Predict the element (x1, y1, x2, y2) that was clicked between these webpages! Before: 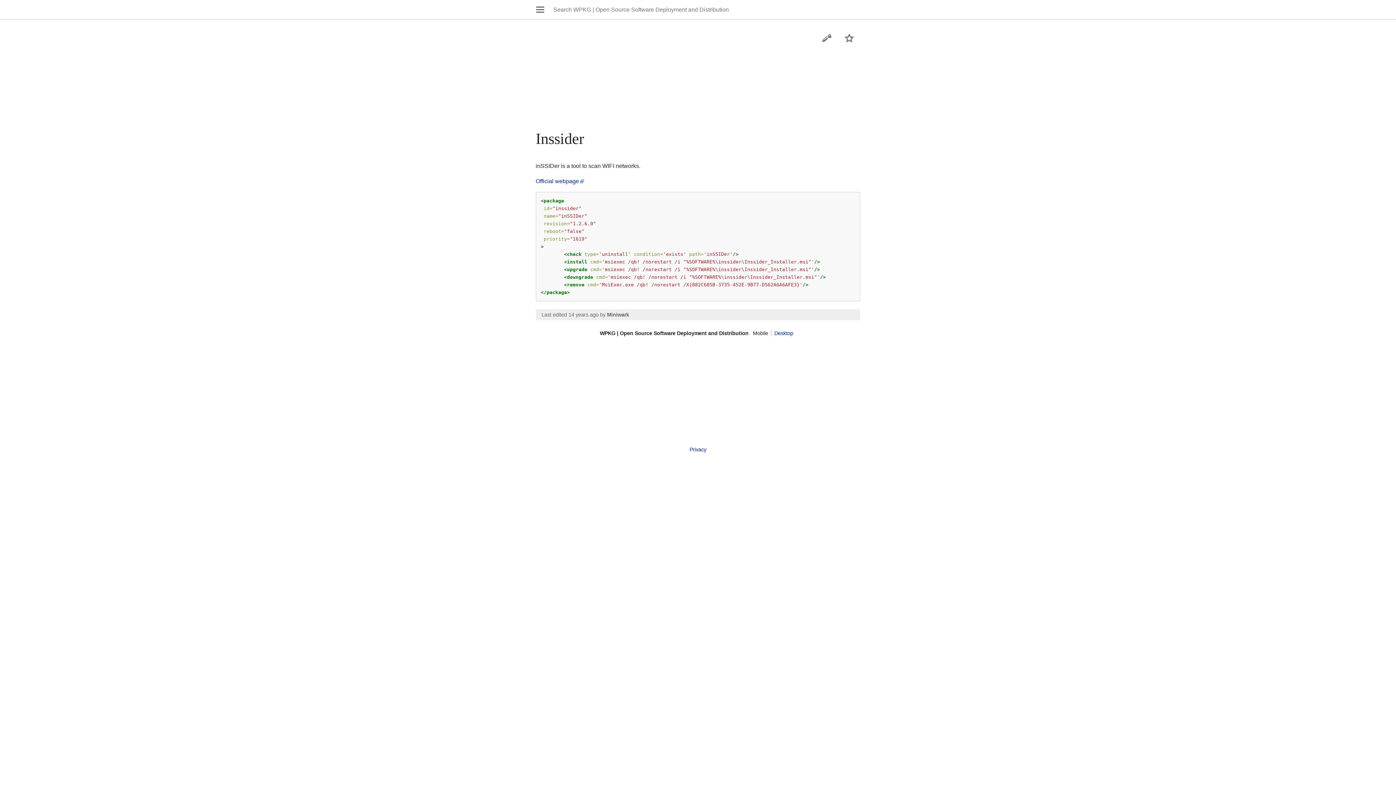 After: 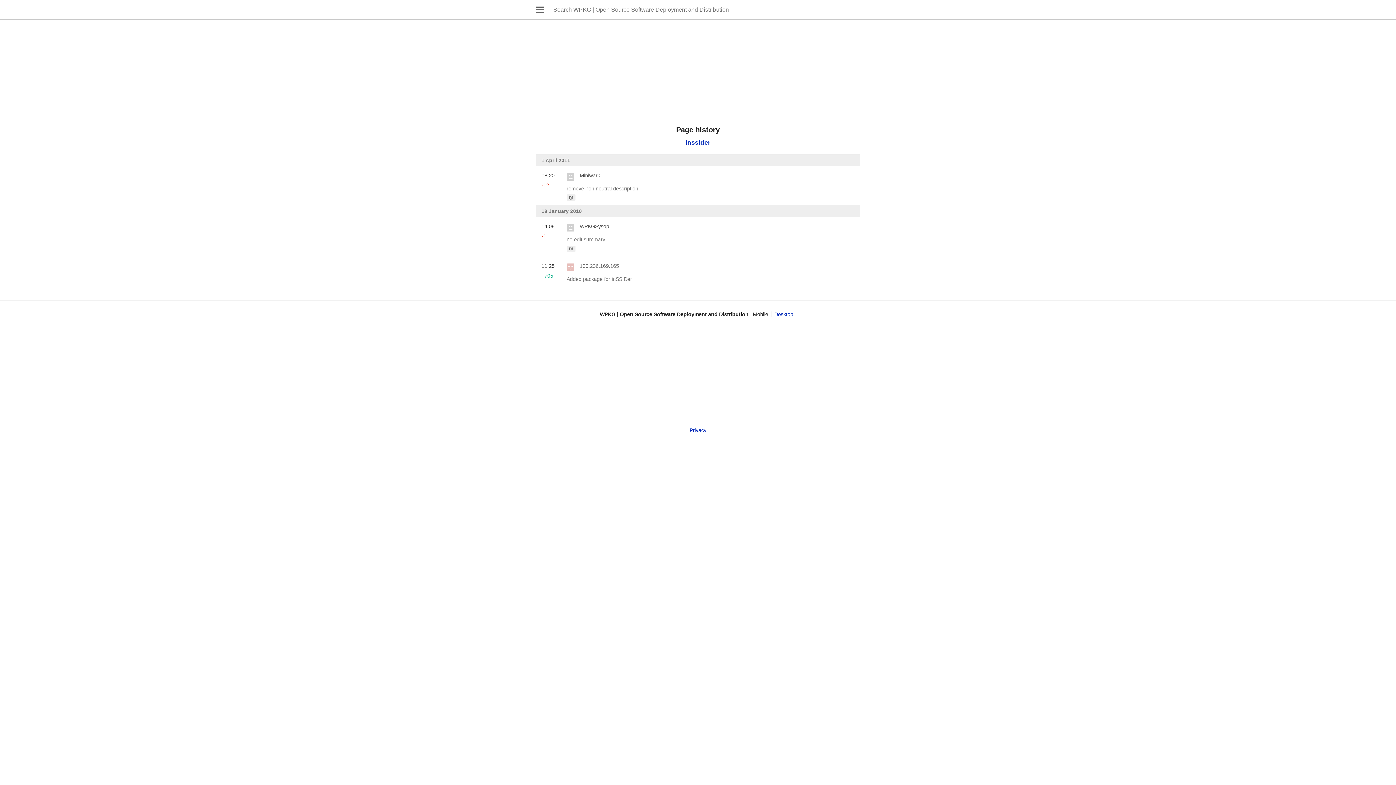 Action: label: Last edited 14 years ago bbox: (541, 311, 598, 317)